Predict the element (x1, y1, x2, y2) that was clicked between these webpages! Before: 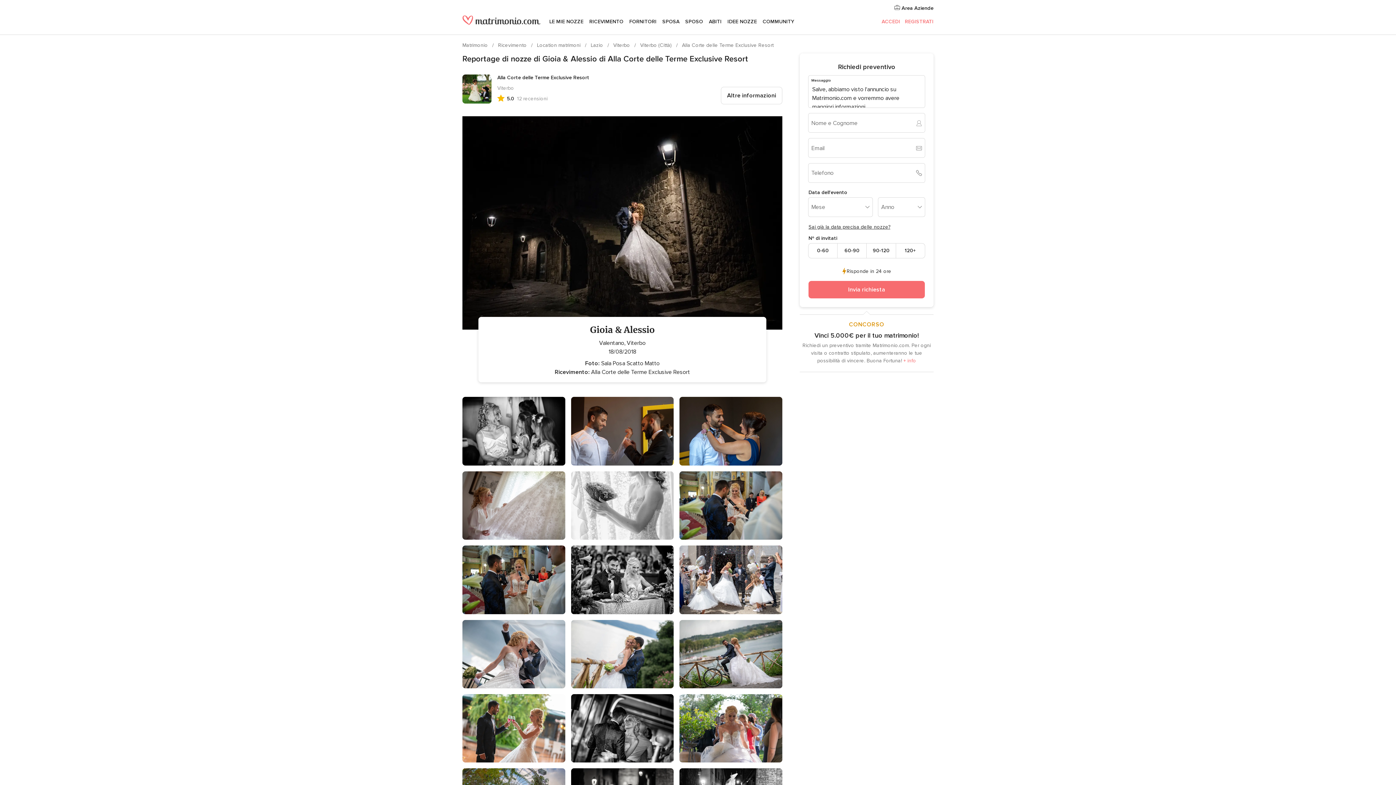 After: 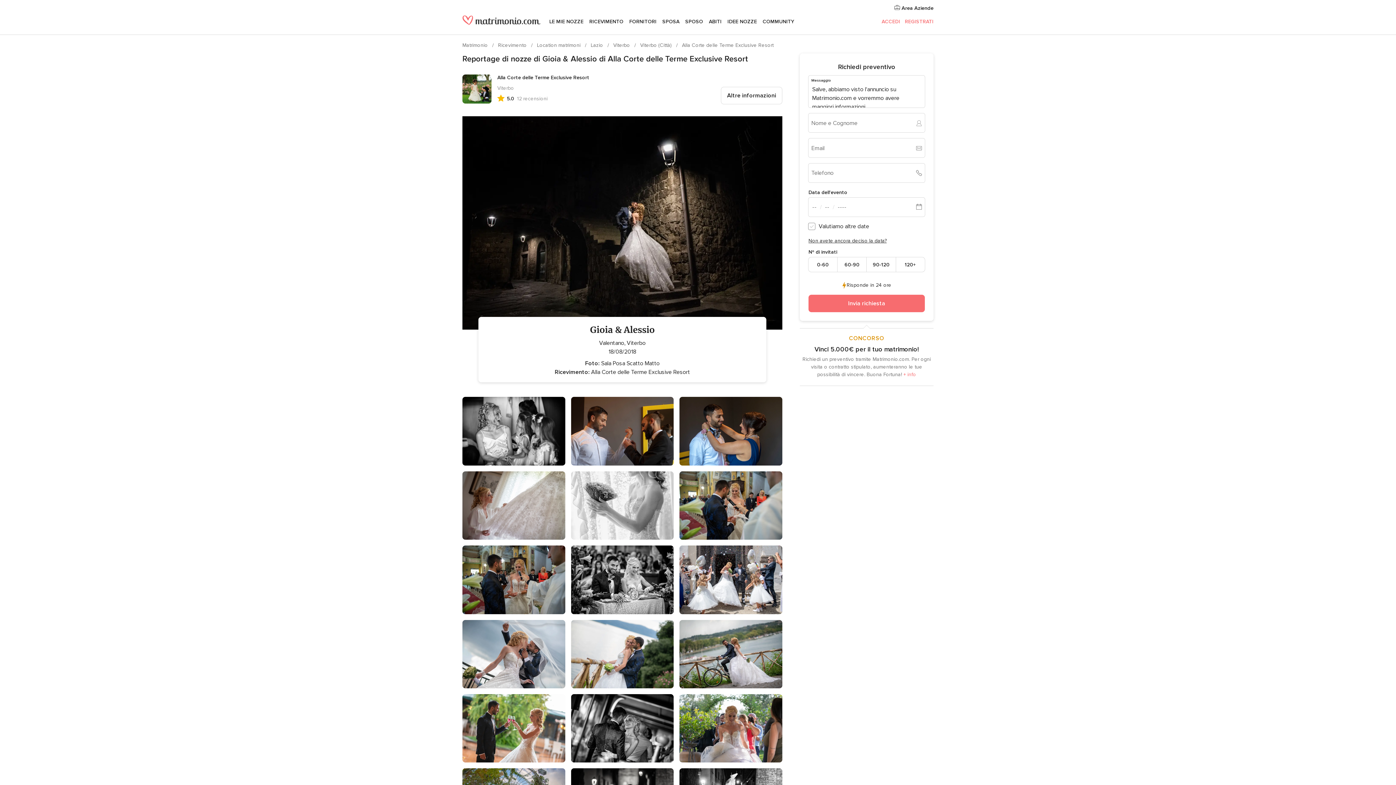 Action: bbox: (808, 222, 890, 231) label: Sai già la data precisa delle nozze?